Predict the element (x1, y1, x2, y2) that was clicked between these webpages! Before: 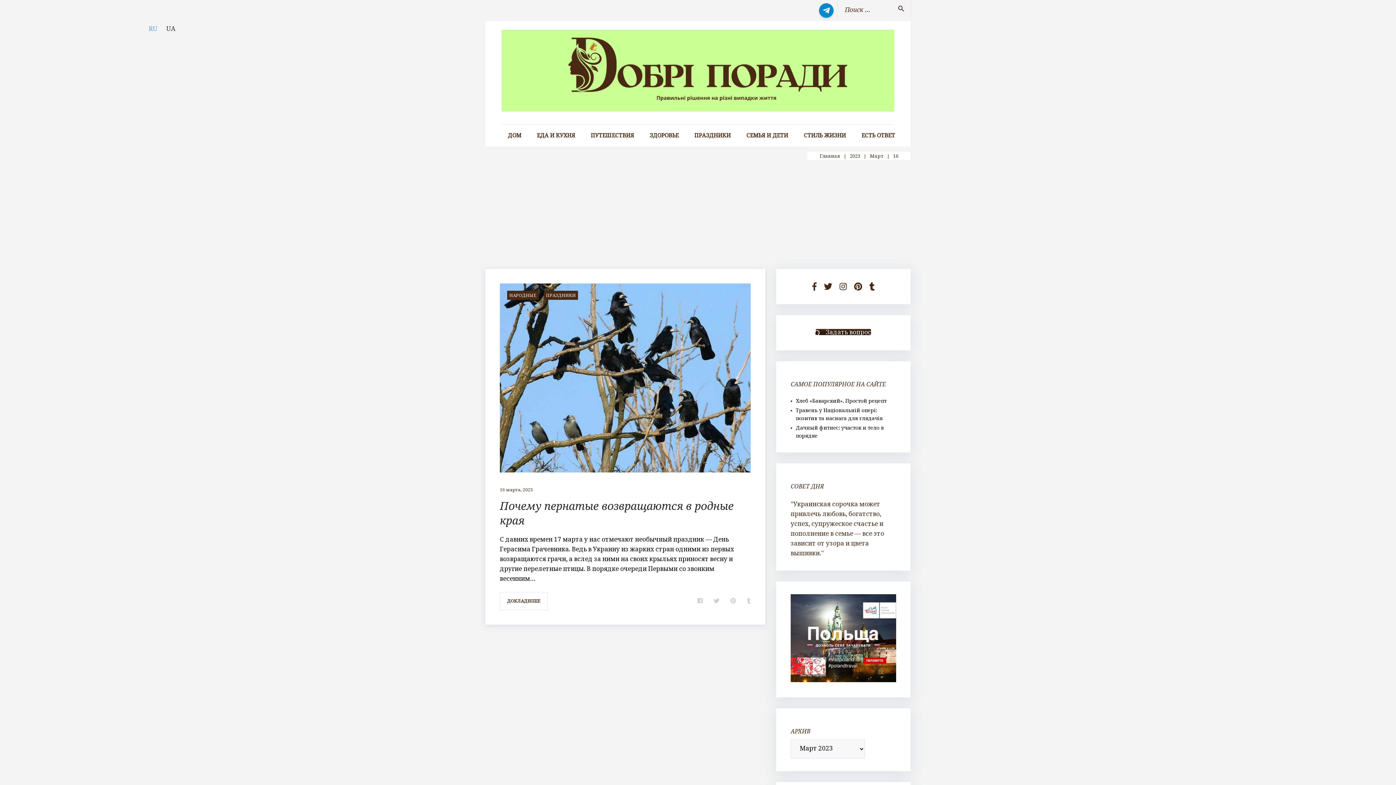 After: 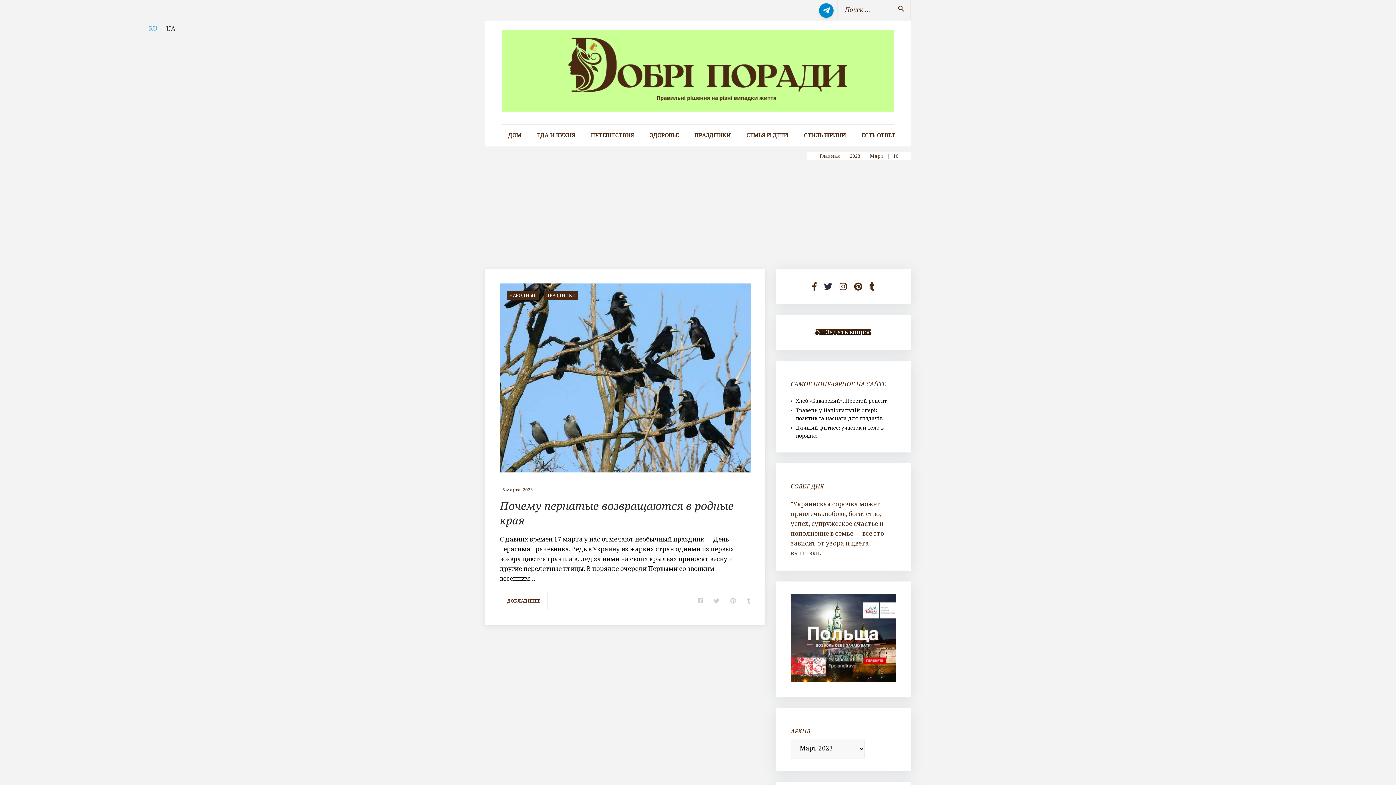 Action: bbox: (824, 282, 832, 290)